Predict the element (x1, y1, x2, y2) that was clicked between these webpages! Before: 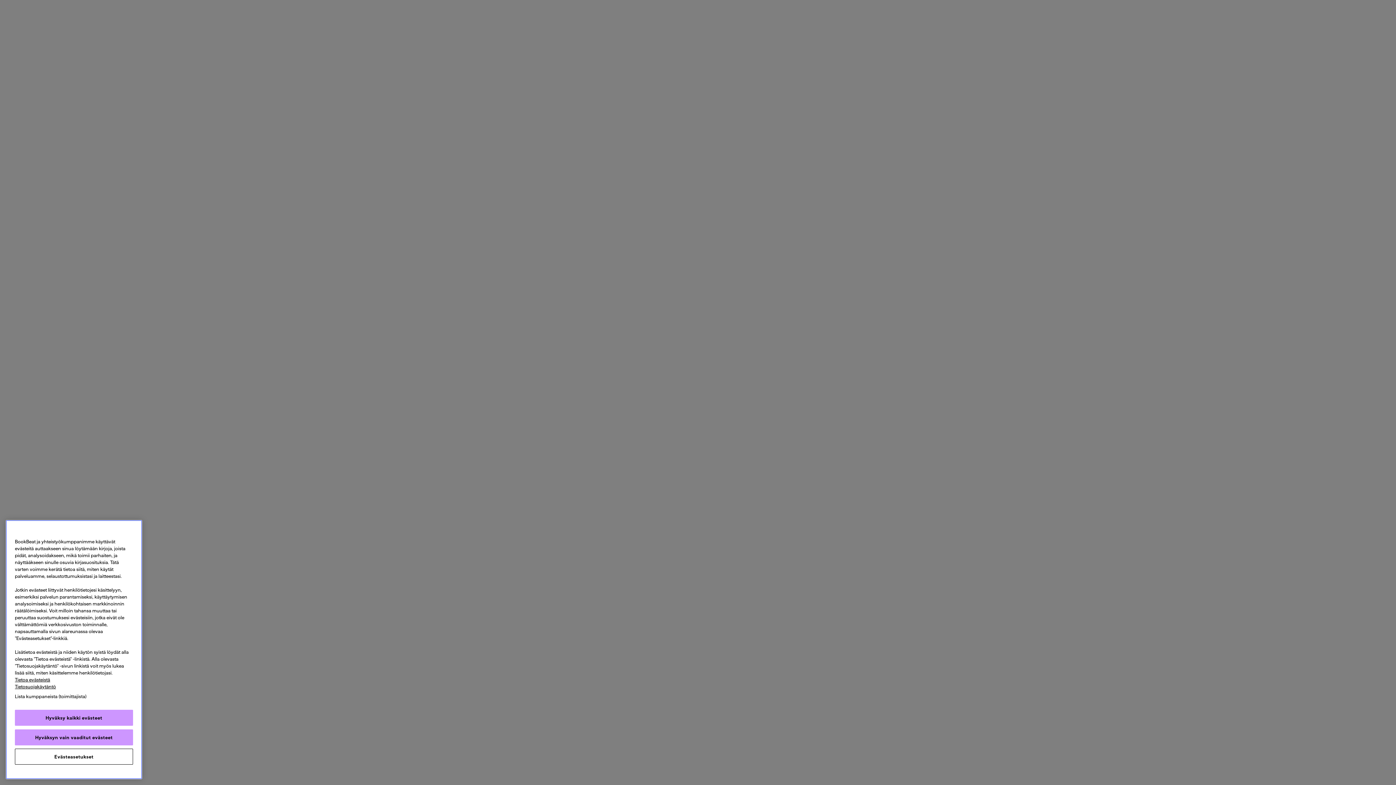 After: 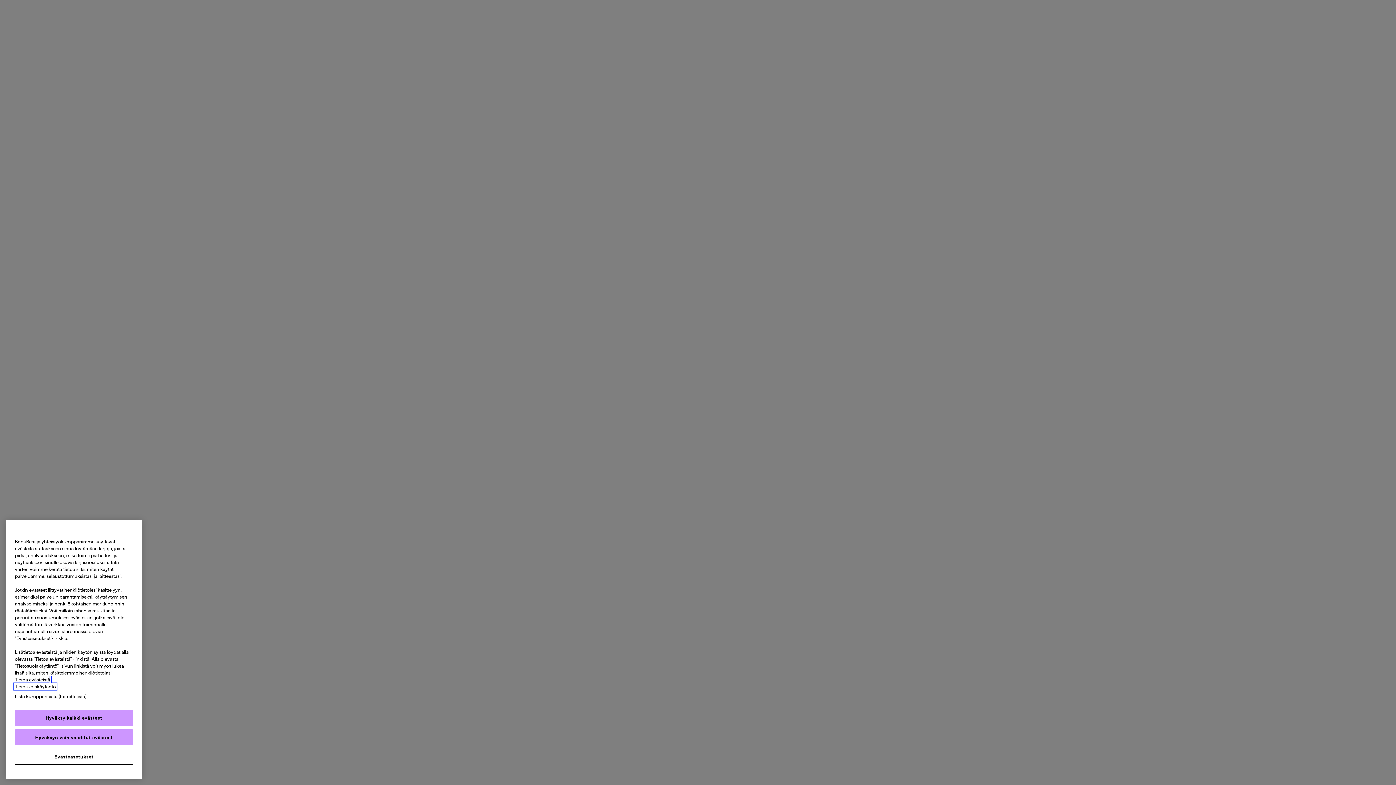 Action: label: Tietosuojakäytäntö, avautuu uuteen välilehteen bbox: (14, 684, 56, 689)